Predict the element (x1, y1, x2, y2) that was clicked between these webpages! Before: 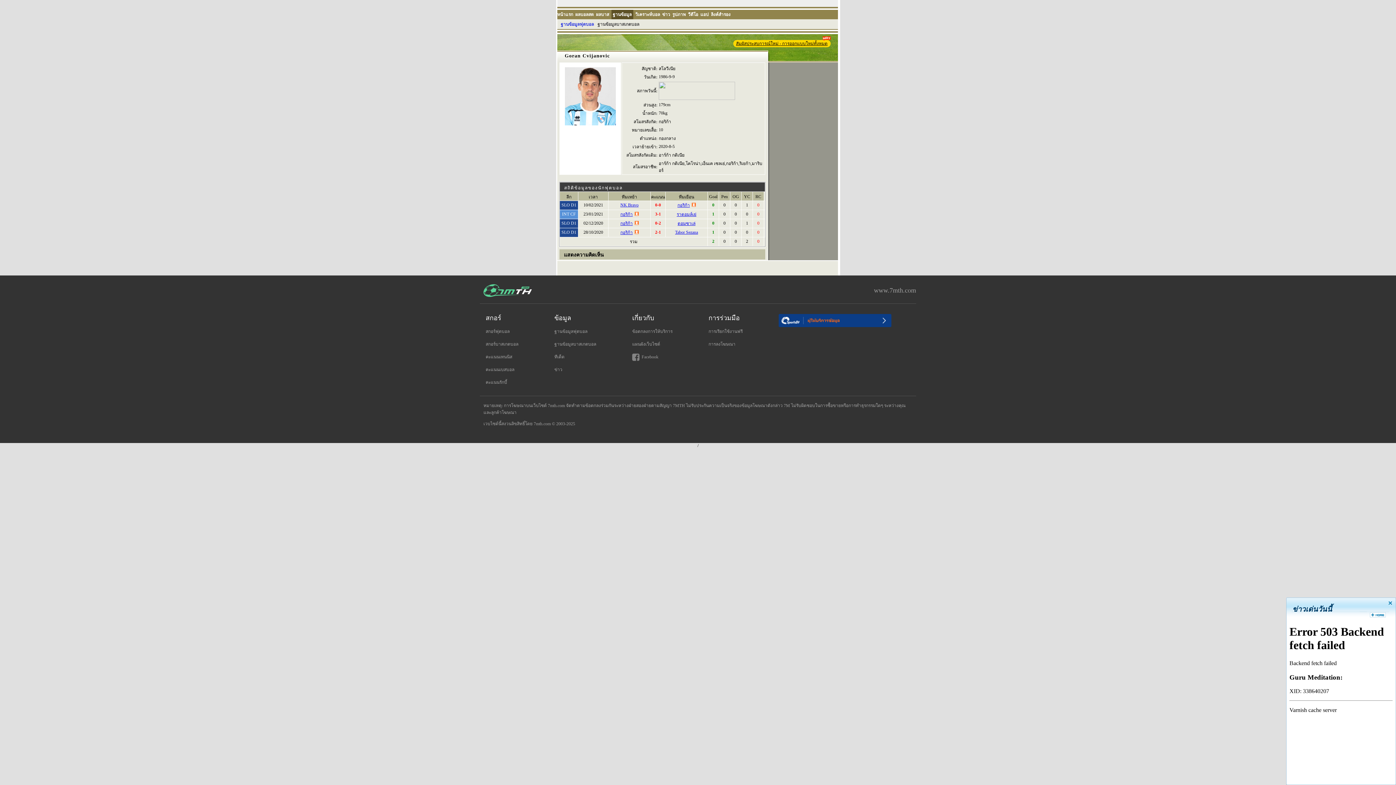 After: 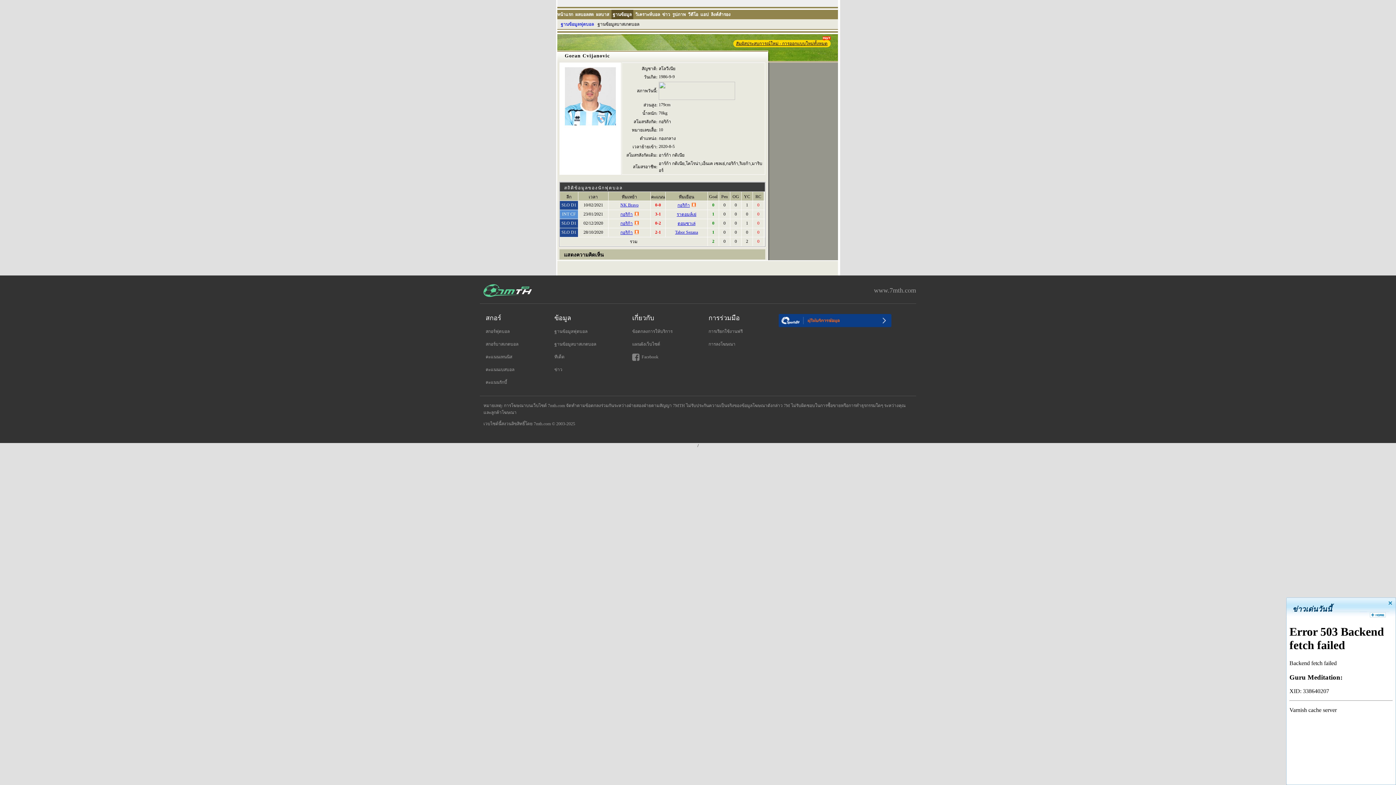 Action: bbox: (620, 212, 632, 217) label: กอริก้า